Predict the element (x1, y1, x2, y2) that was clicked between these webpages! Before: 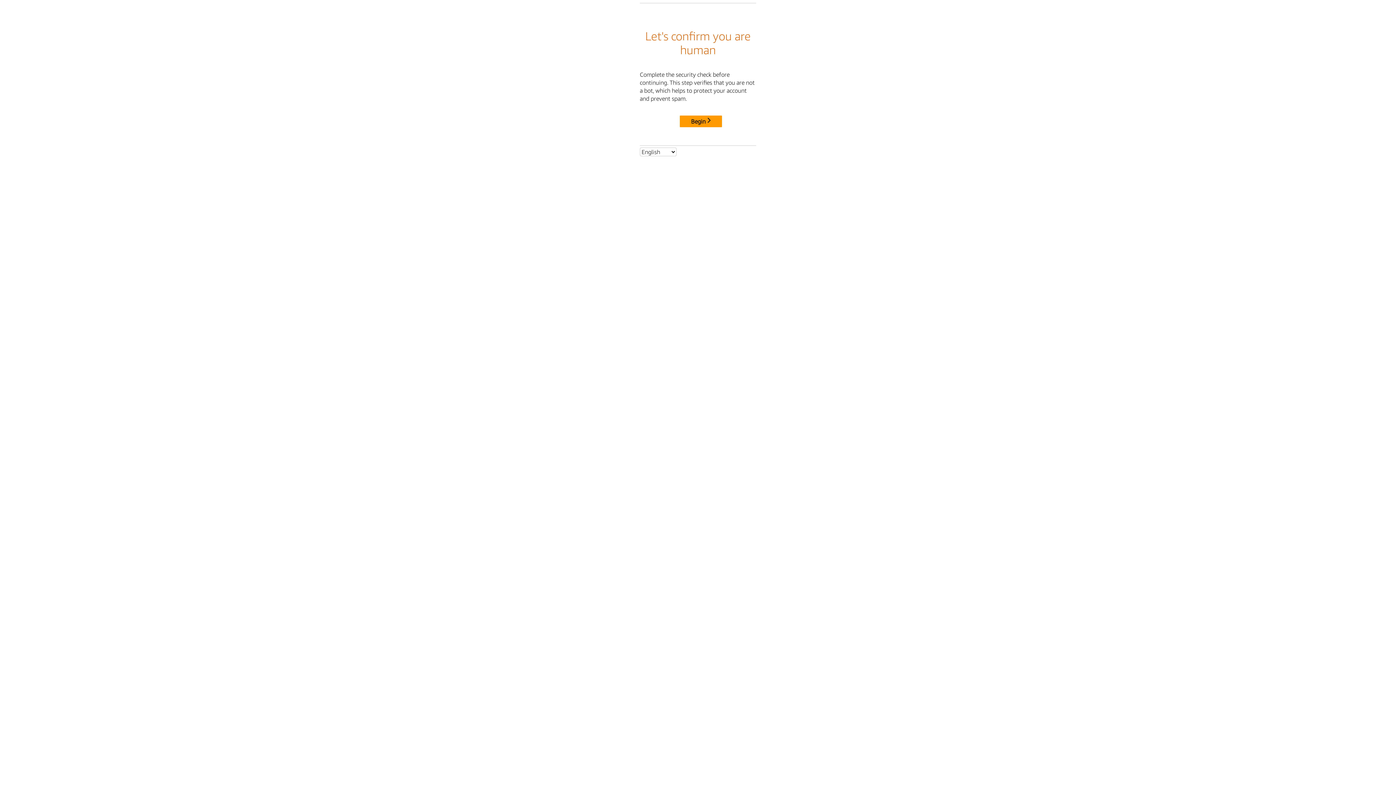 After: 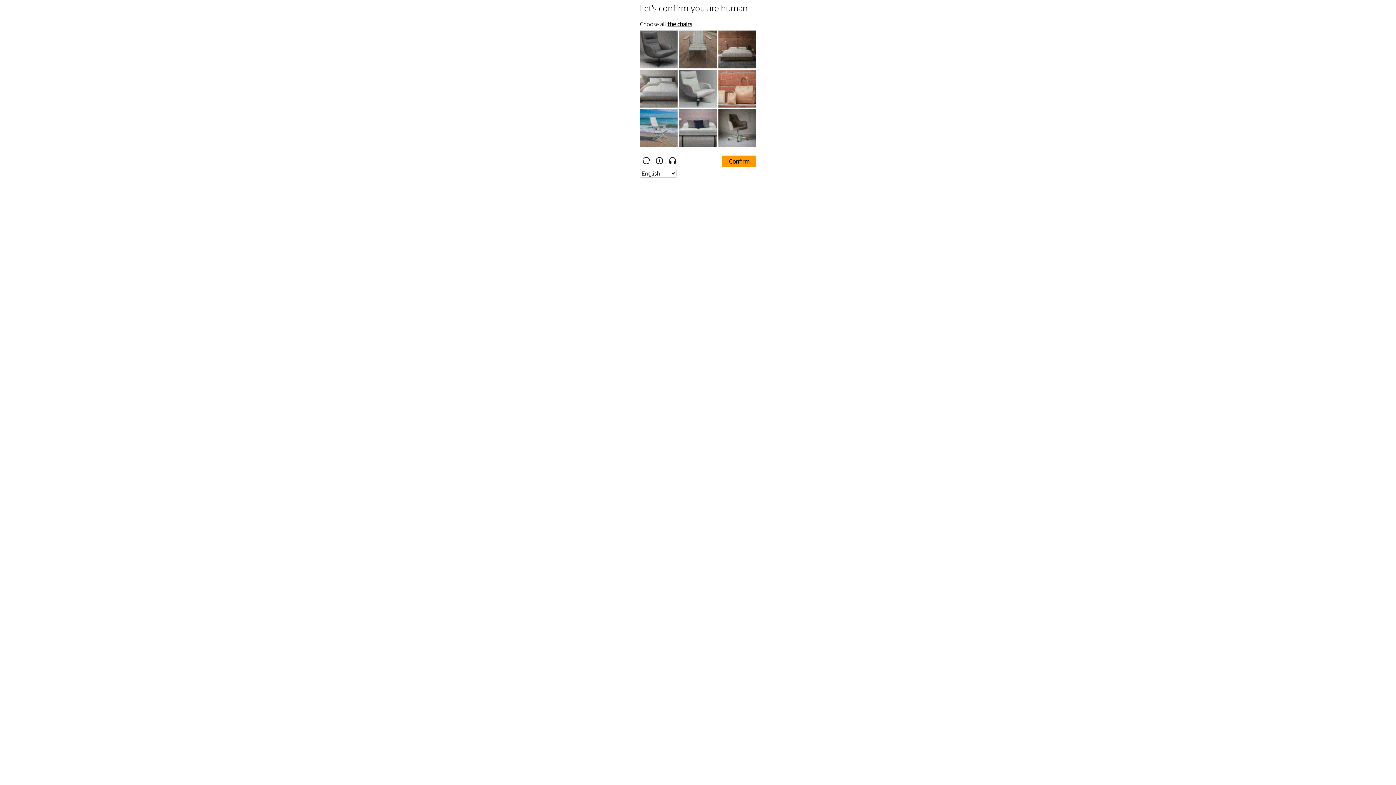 Action: bbox: (680, 115, 722, 127) label: Begin